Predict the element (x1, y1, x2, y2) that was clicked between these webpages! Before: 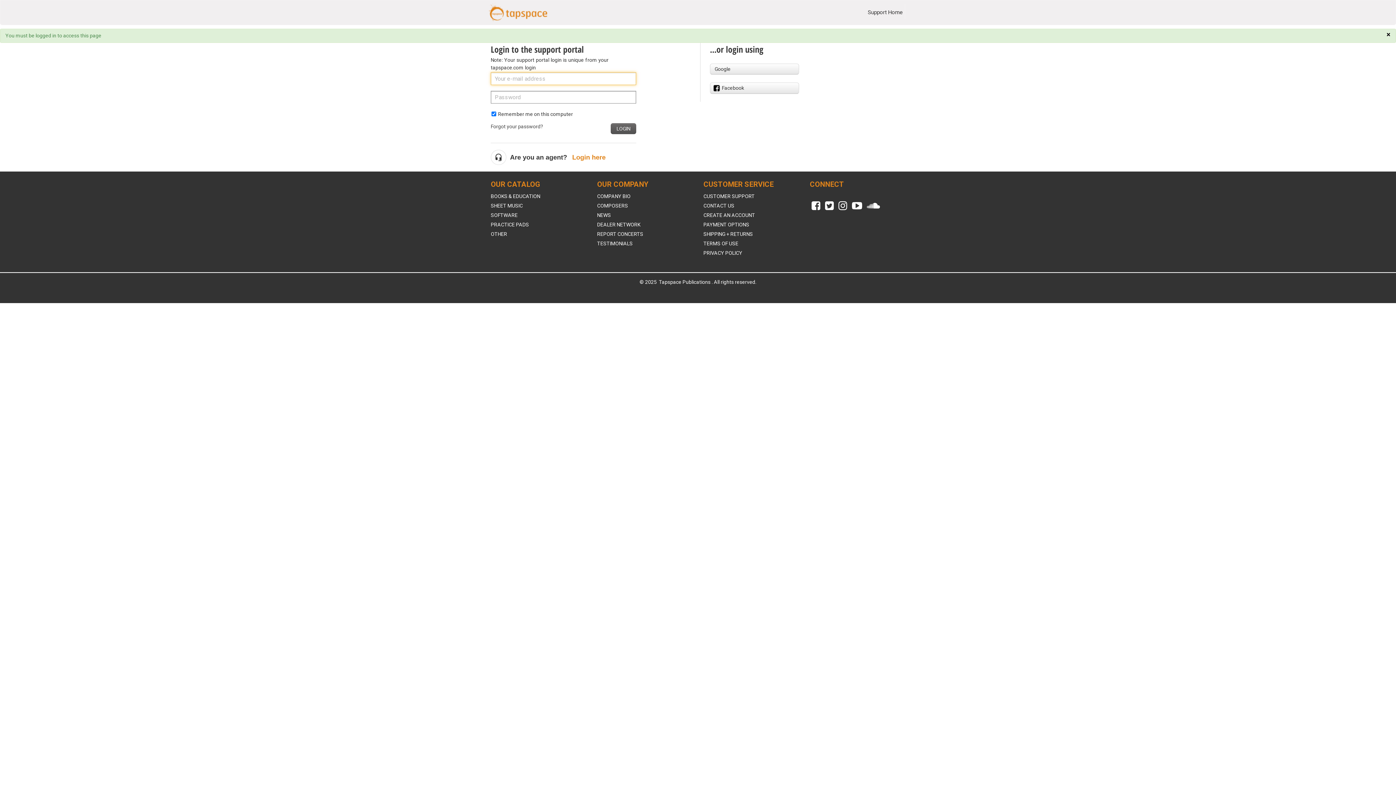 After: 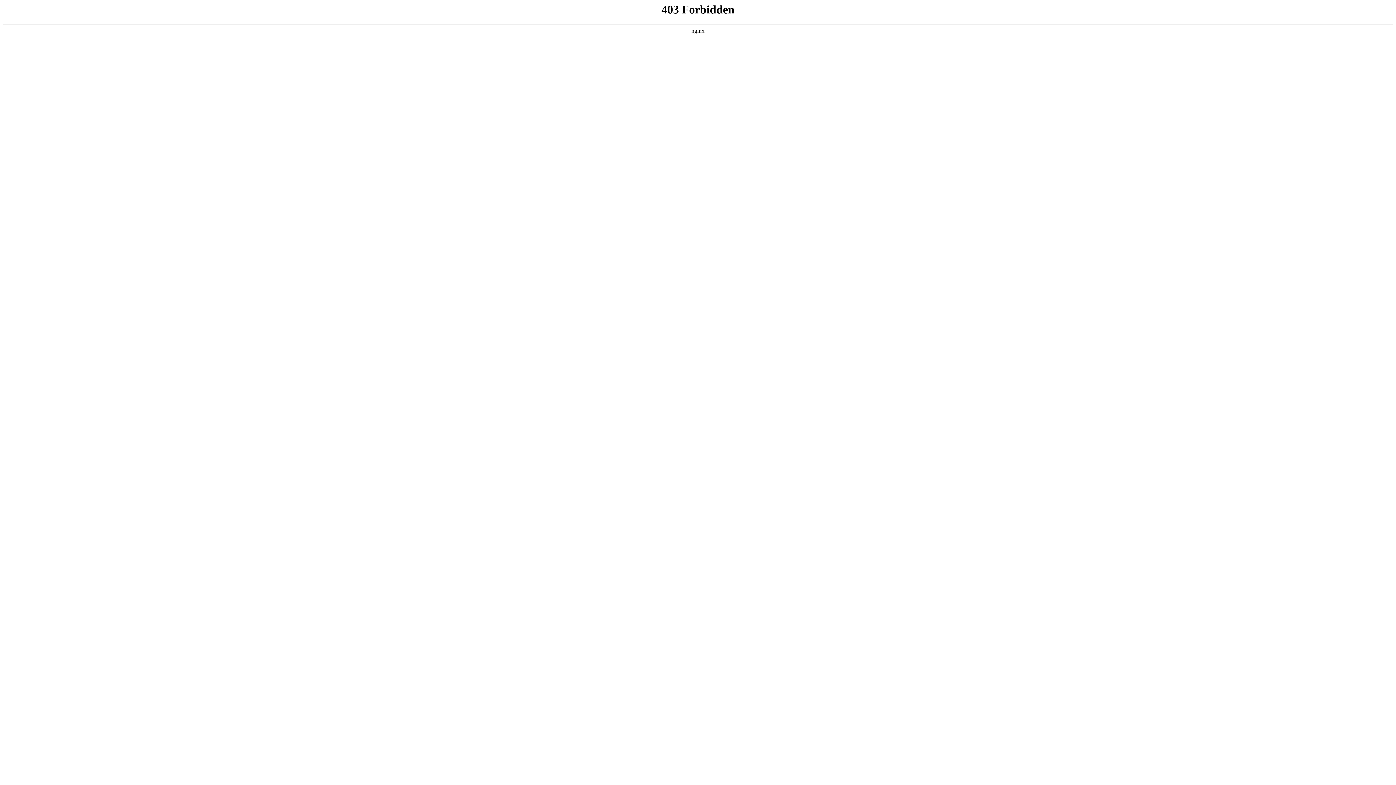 Action: bbox: (703, 240, 738, 246) label: TERMS OF USE